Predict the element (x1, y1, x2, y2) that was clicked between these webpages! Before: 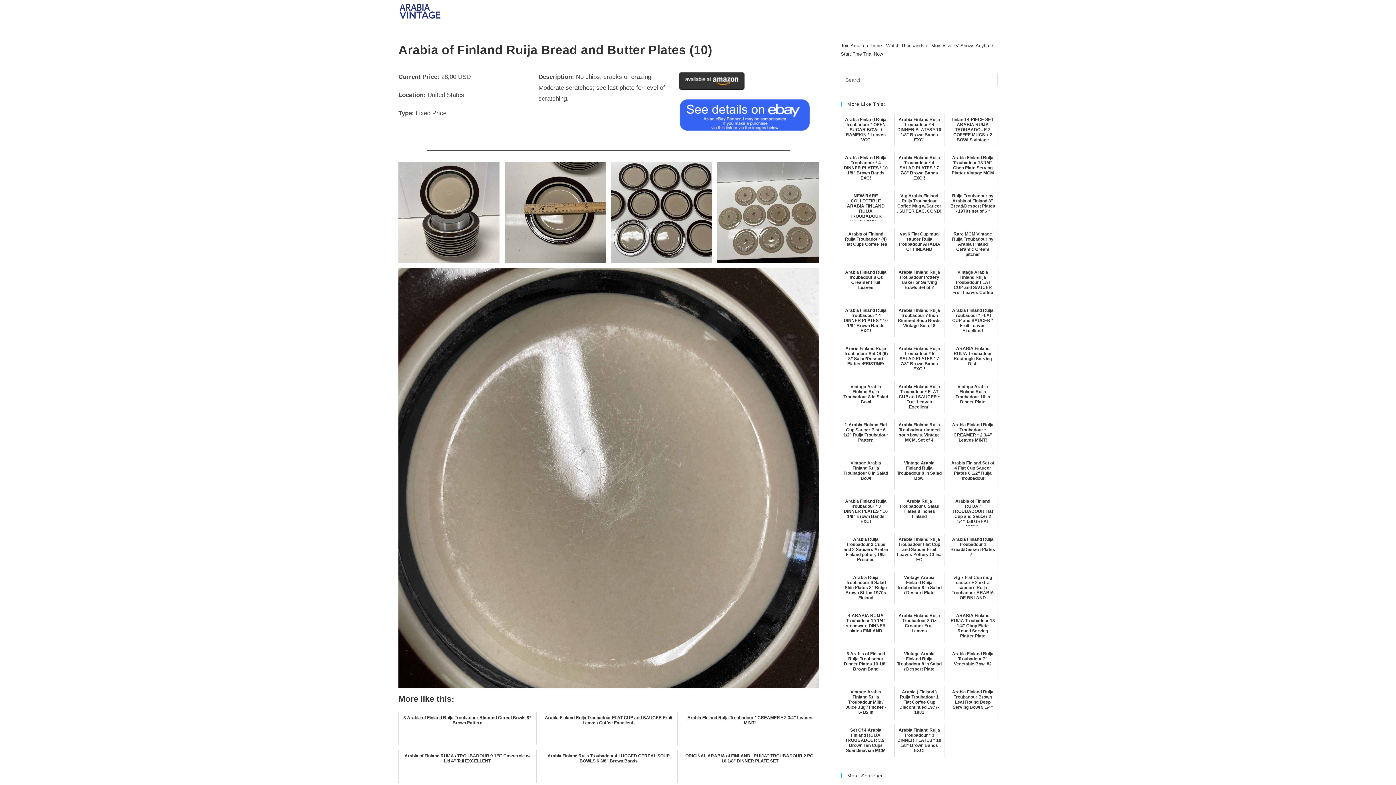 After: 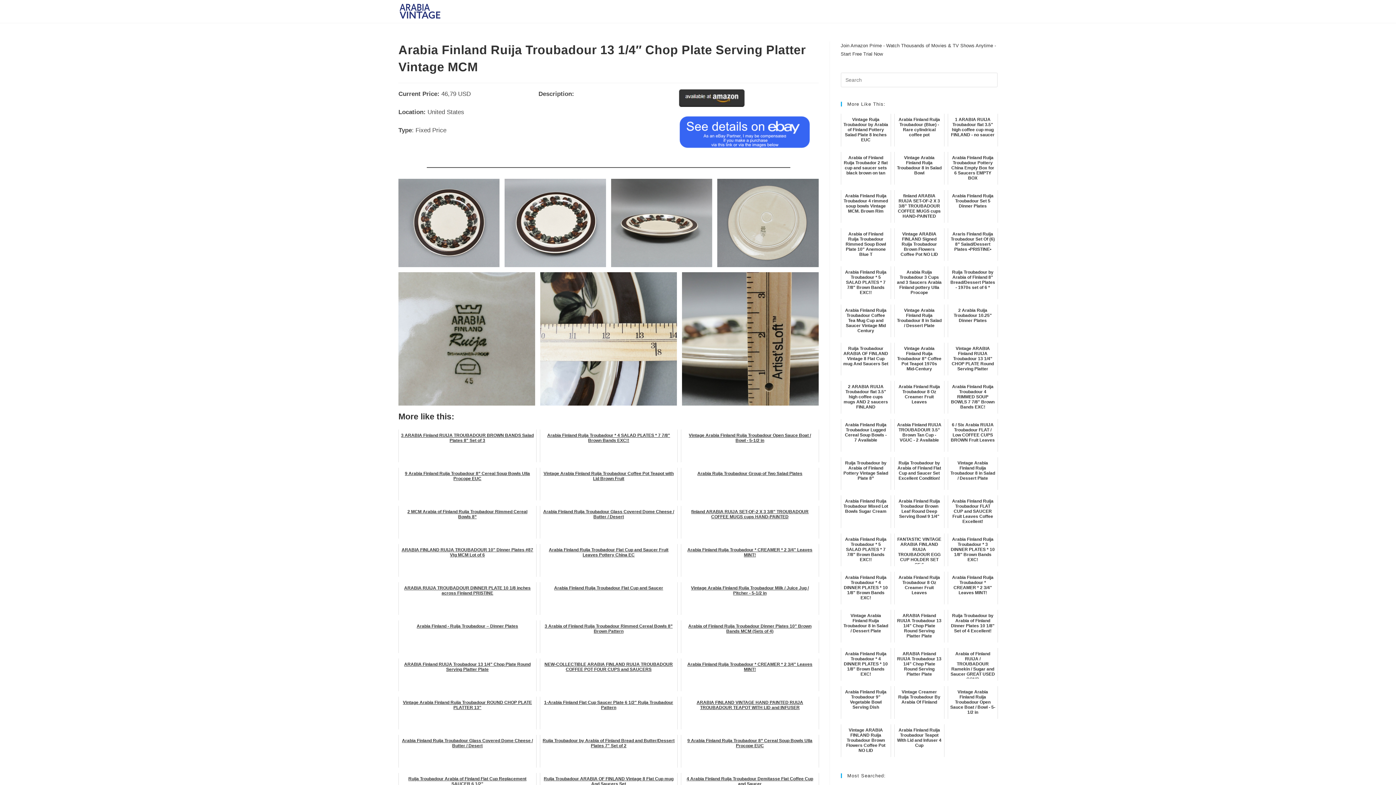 Action: bbox: (947, 152, 998, 184) label: Arabia Finland Ruija Troubadour 13 1/4" Chop Plate Serving Platter Vintage MCM